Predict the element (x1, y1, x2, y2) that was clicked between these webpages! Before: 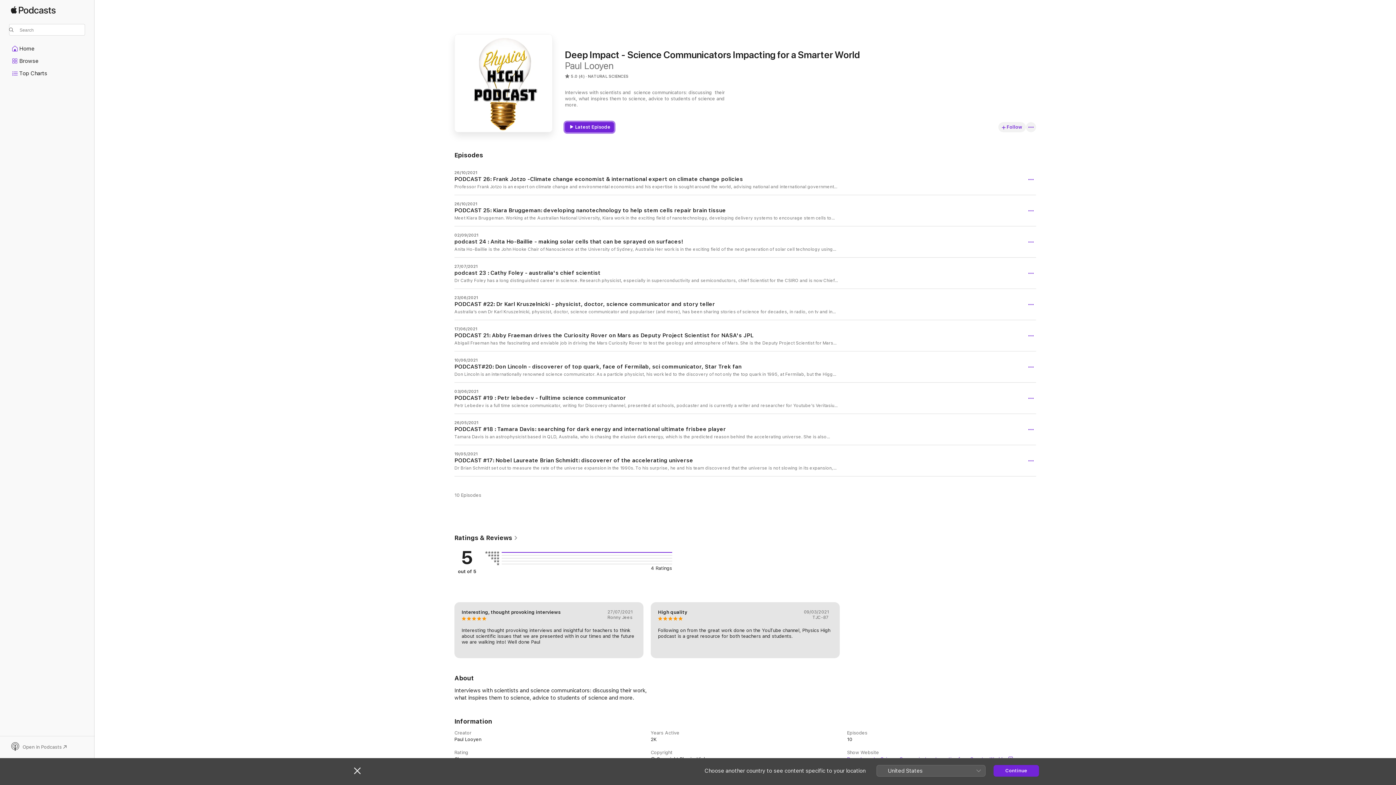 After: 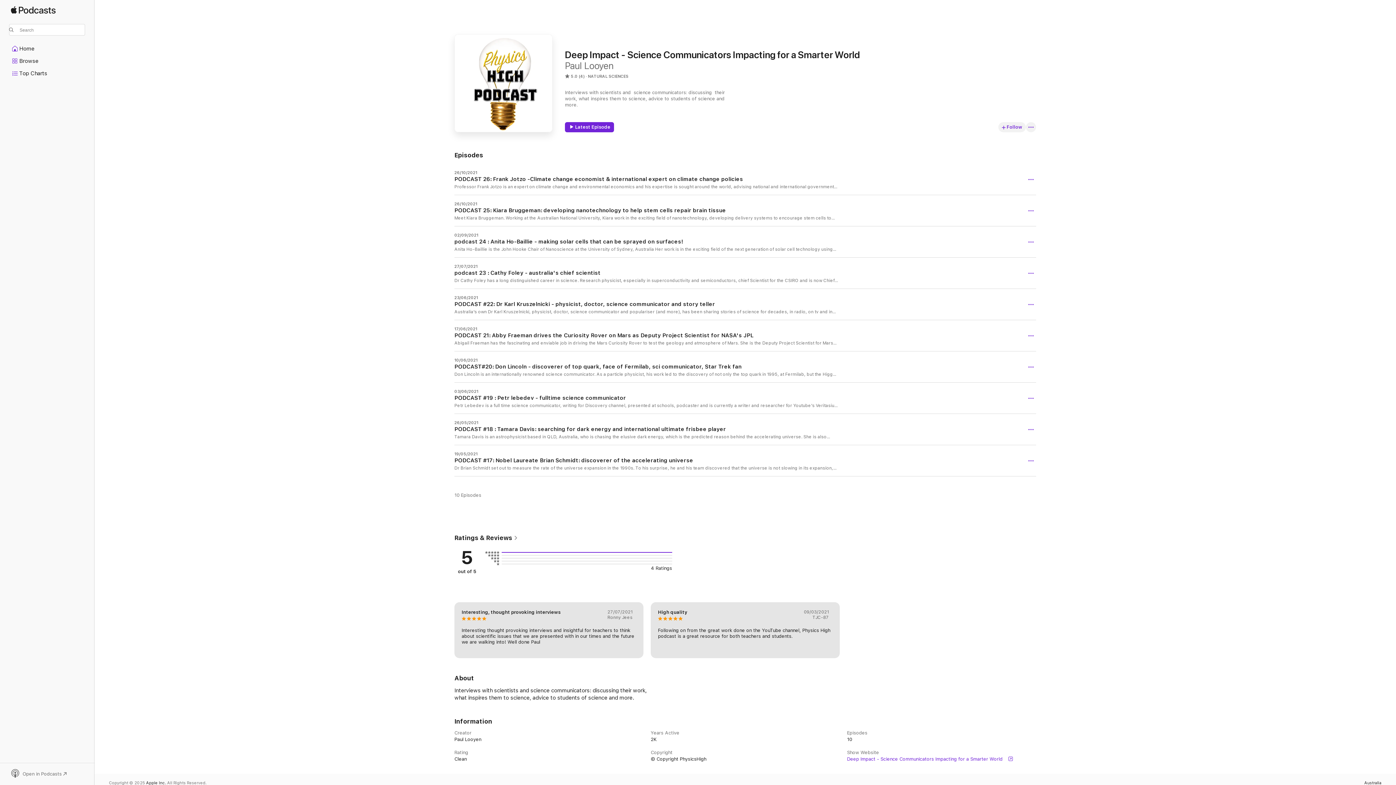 Action: label: Close bbox: (354, 767, 360, 774)